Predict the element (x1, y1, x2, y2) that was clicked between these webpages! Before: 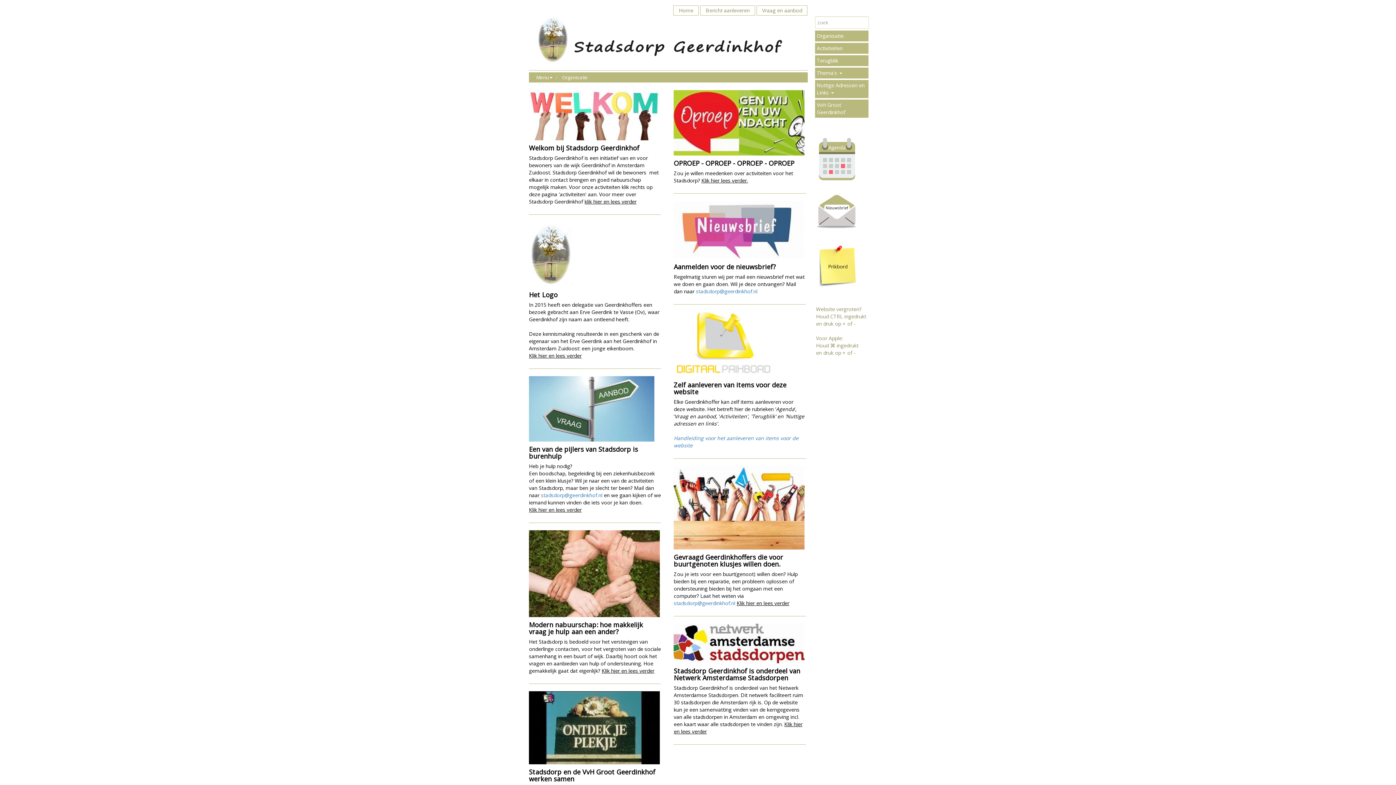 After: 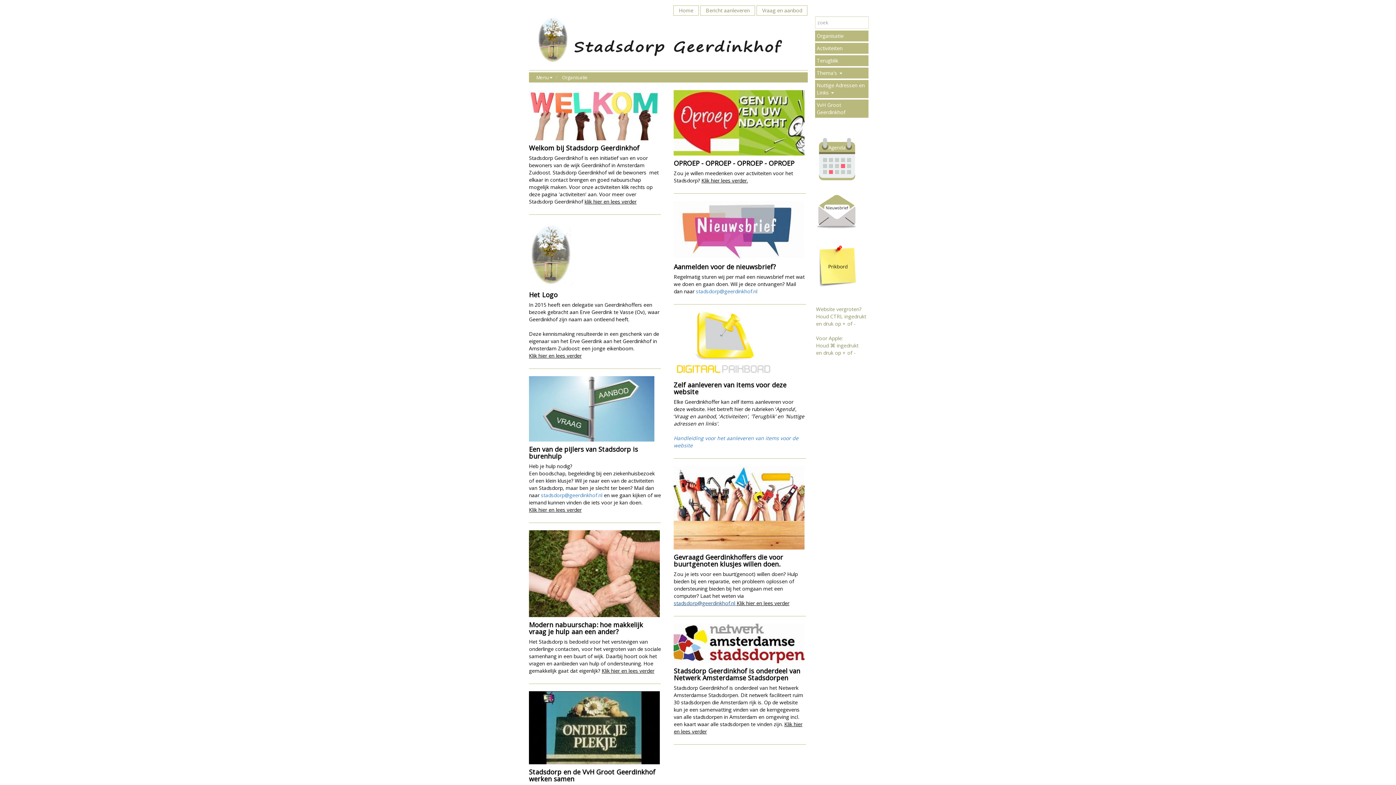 Action: bbox: (673, 600, 736, 606) label: stadsdorp@geerdinkhof.nl 